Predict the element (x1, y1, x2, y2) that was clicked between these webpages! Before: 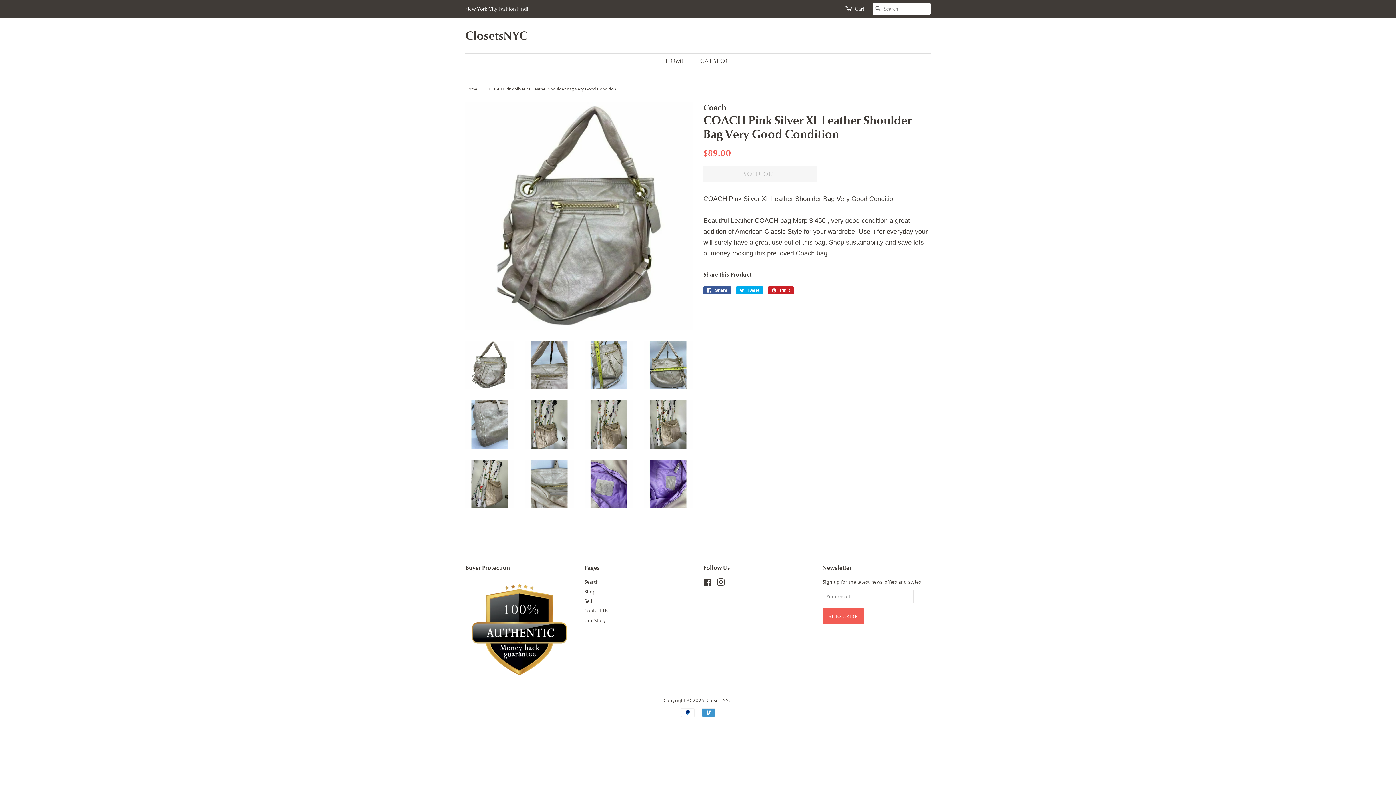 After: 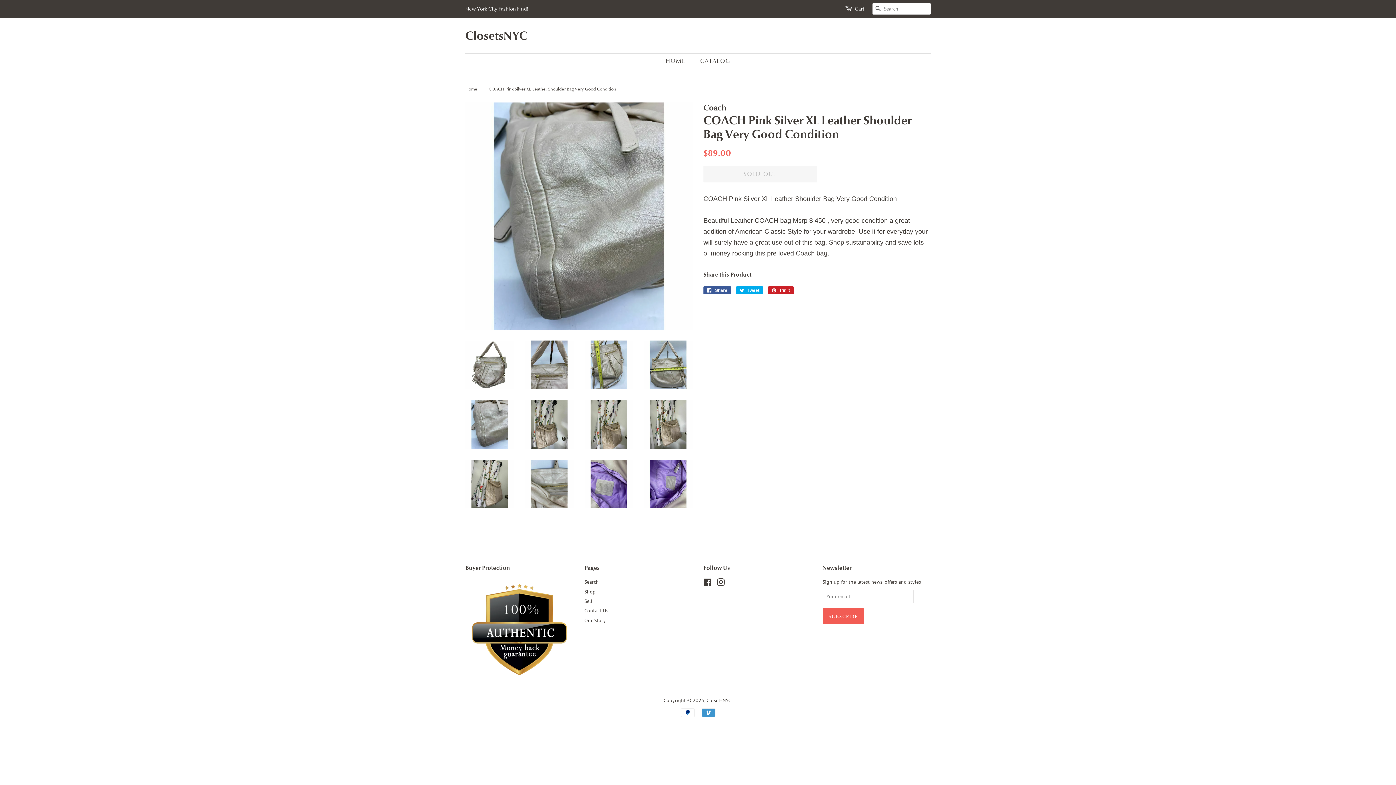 Action: bbox: (465, 400, 514, 448)